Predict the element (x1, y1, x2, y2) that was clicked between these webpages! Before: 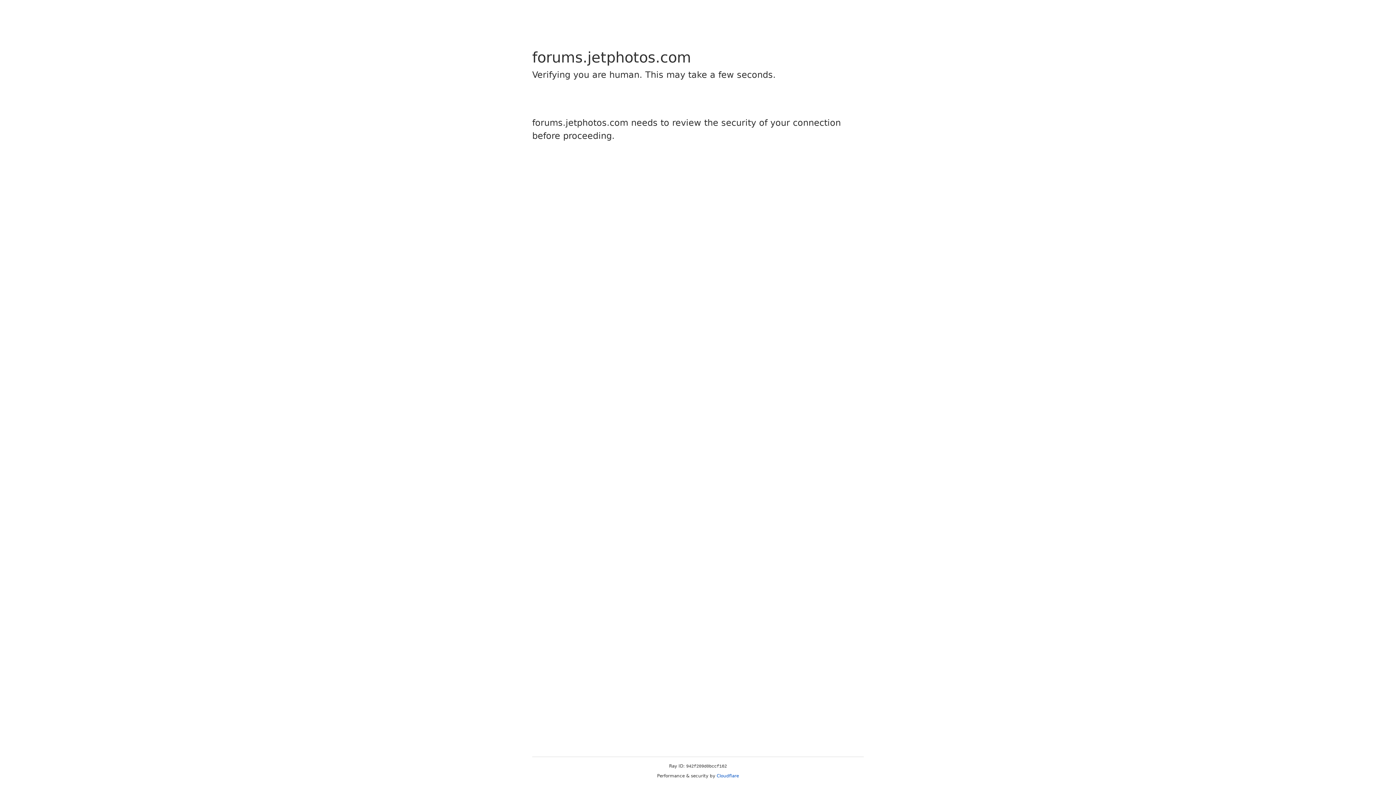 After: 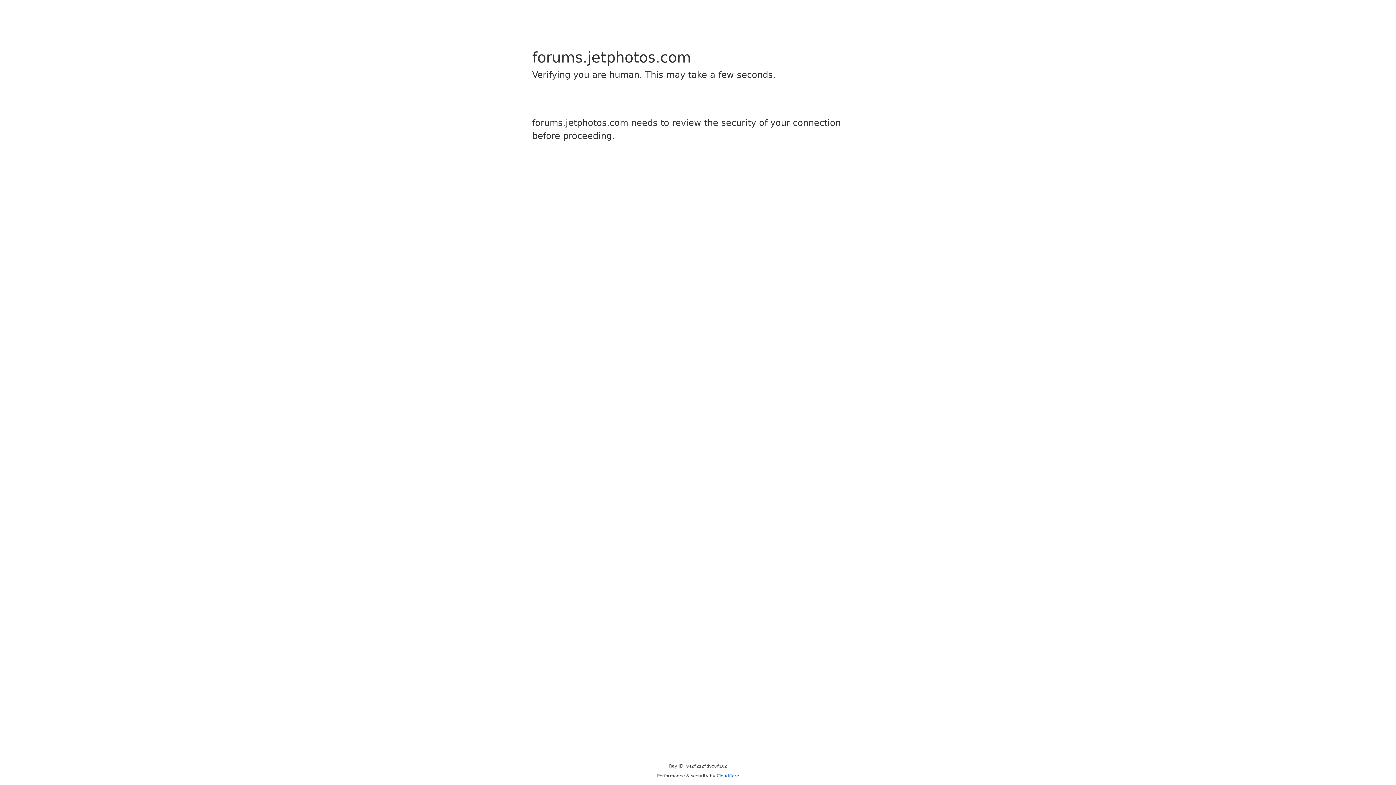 Action: label: Cloudflare bbox: (716, 773, 739, 778)